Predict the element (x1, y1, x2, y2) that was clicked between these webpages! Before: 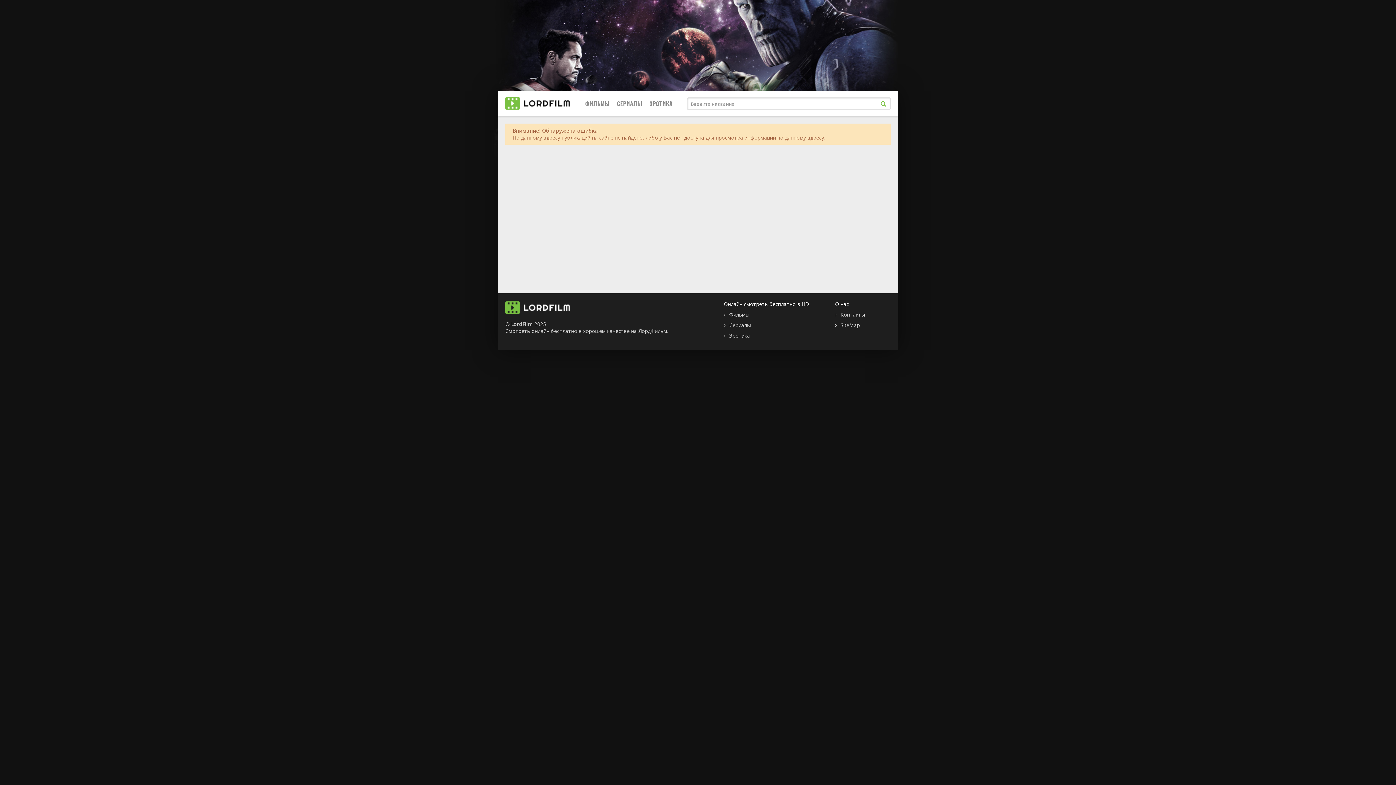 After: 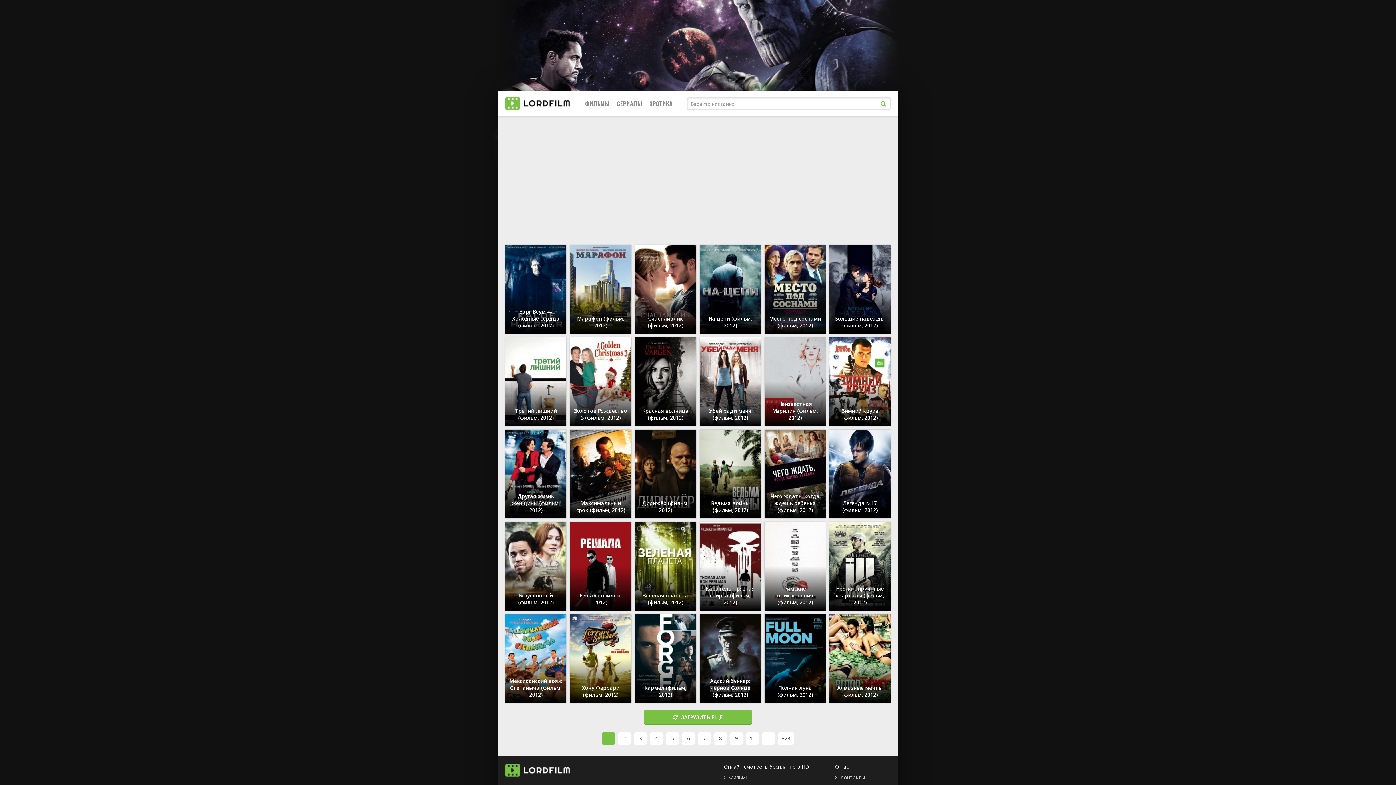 Action: label: ФИЛЬМЫ bbox: (585, 90, 609, 116)